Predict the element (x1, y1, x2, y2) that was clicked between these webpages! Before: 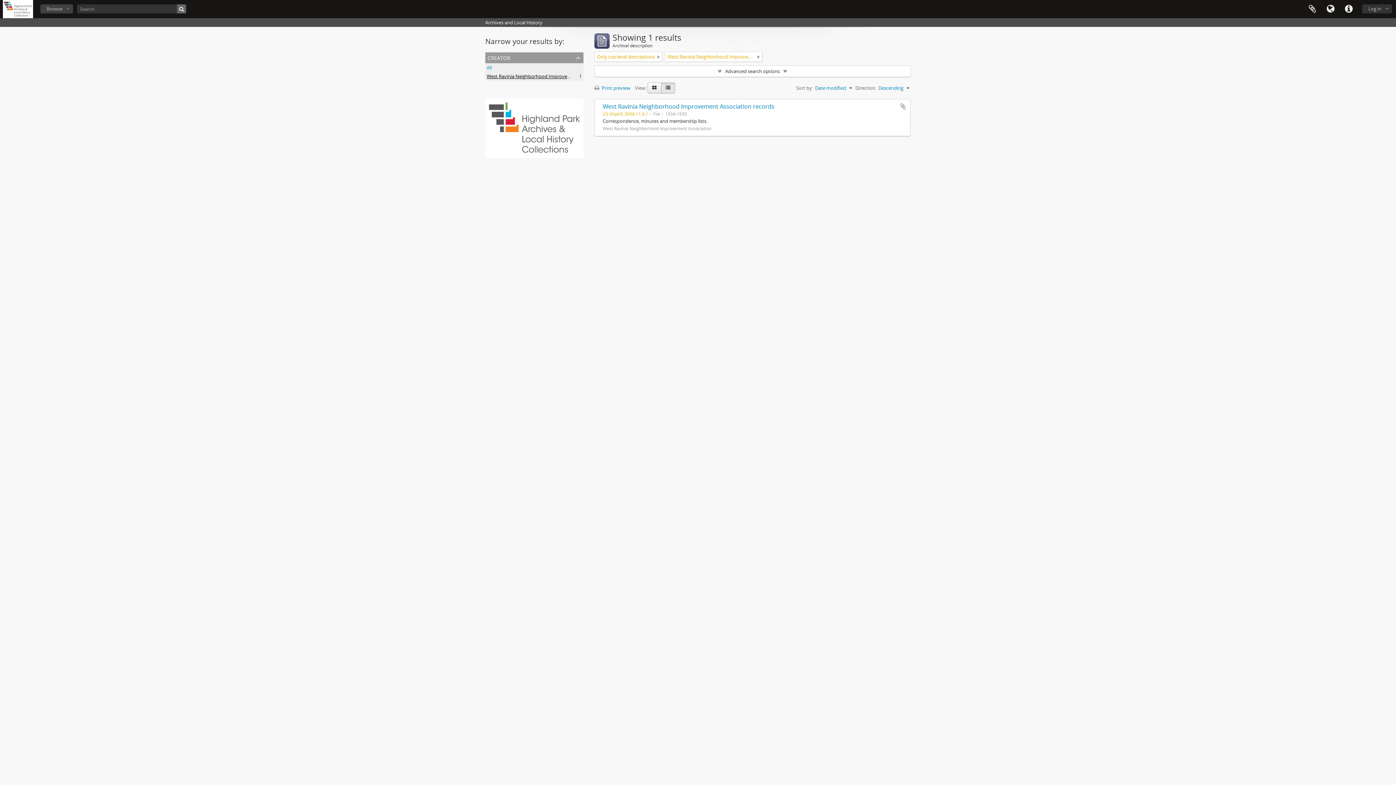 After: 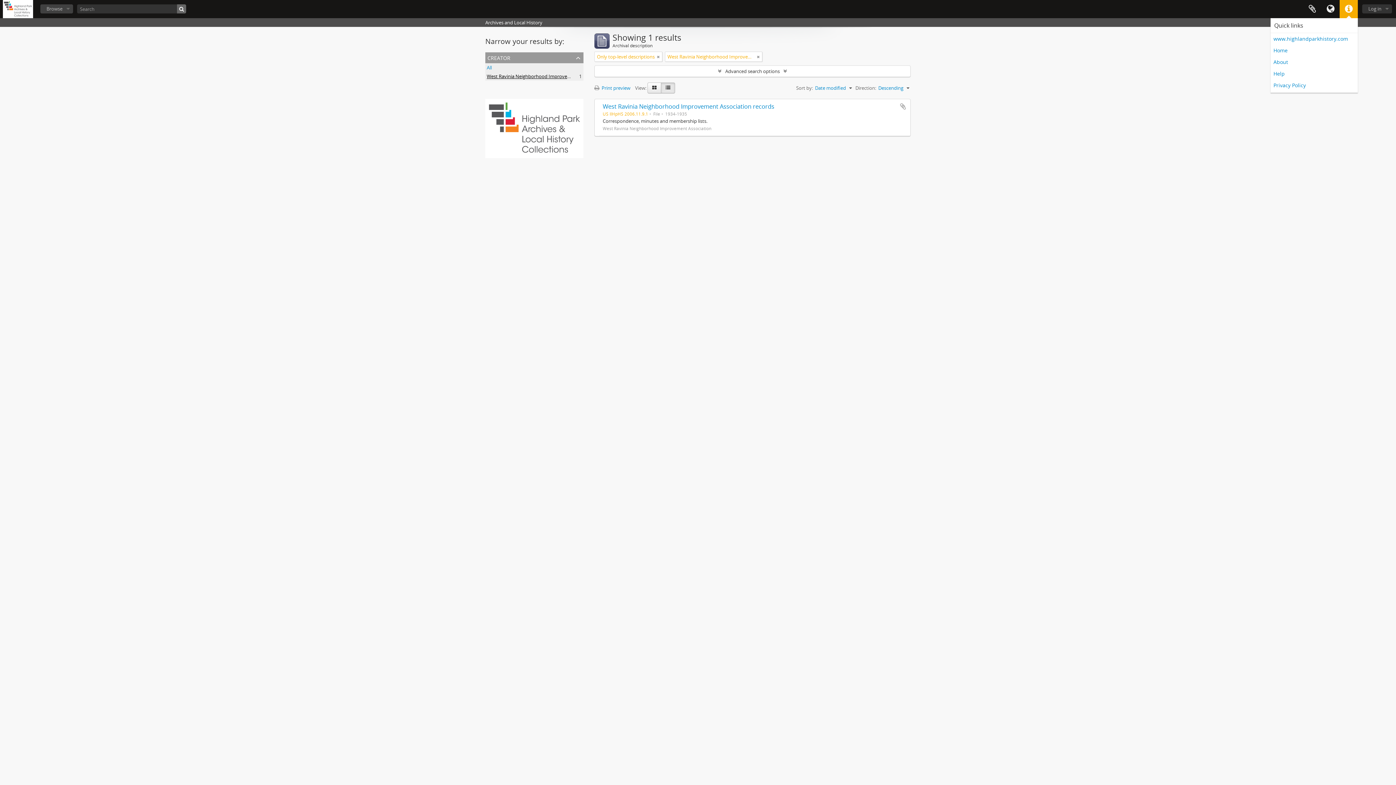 Action: bbox: (1340, 0, 1358, 18) label: Quick links